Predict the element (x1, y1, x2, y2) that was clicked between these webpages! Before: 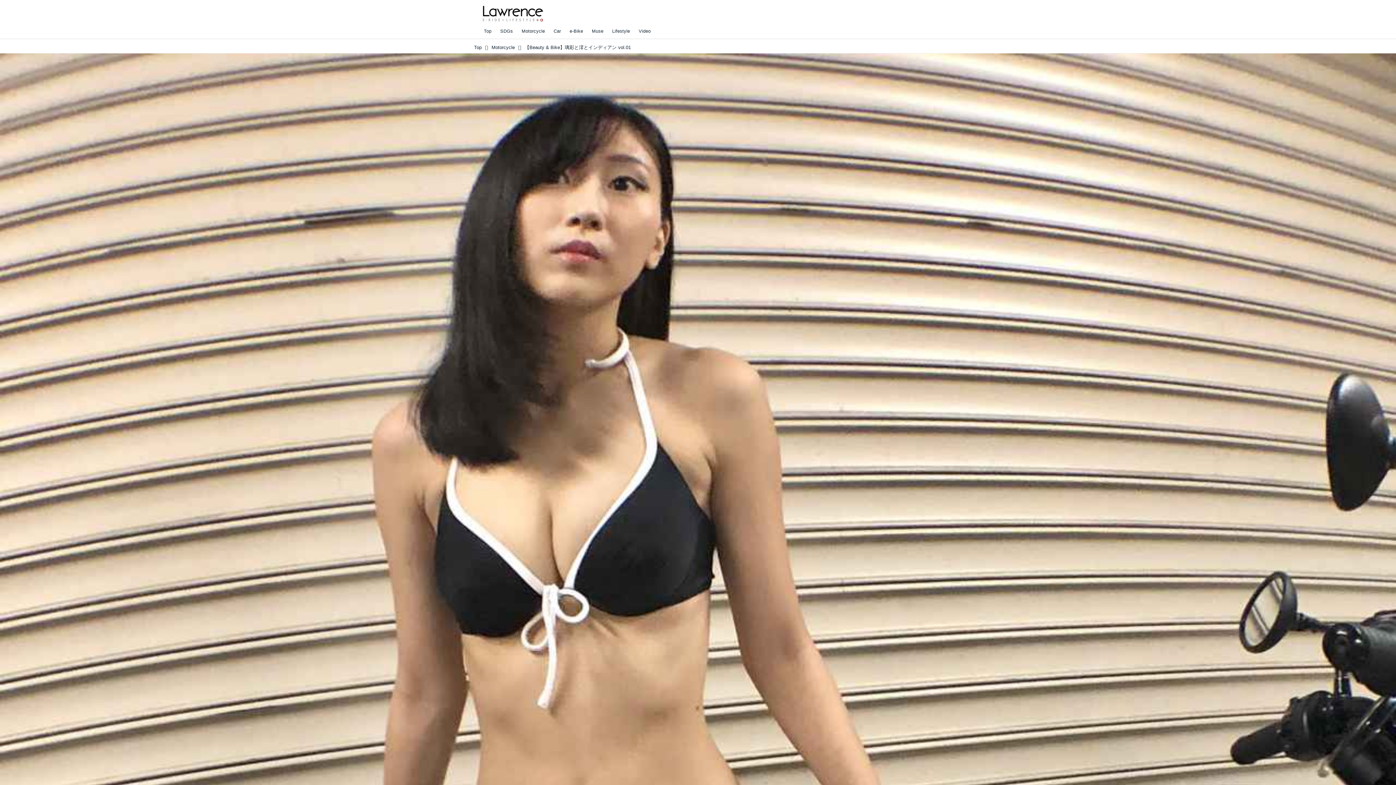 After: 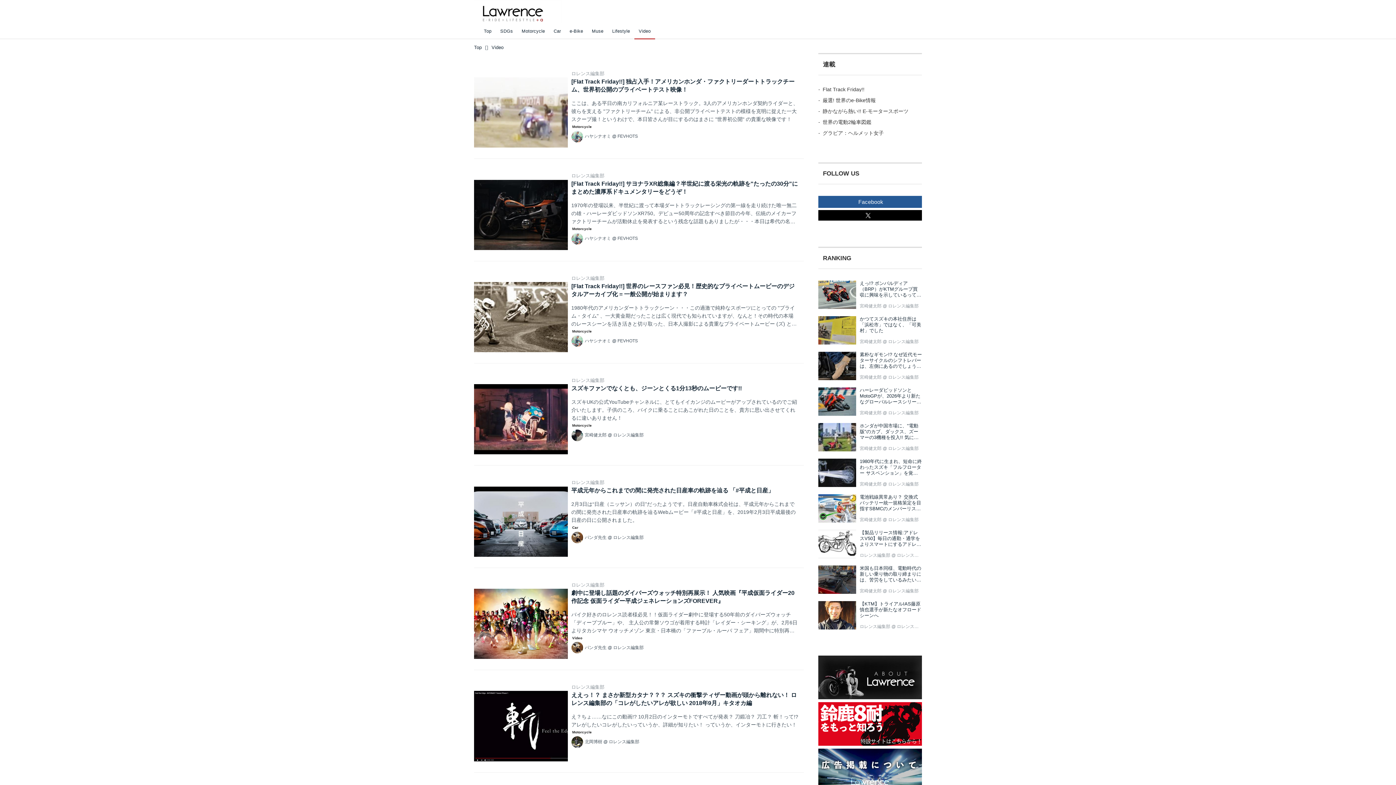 Action: bbox: (634, 23, 655, 38) label: Video